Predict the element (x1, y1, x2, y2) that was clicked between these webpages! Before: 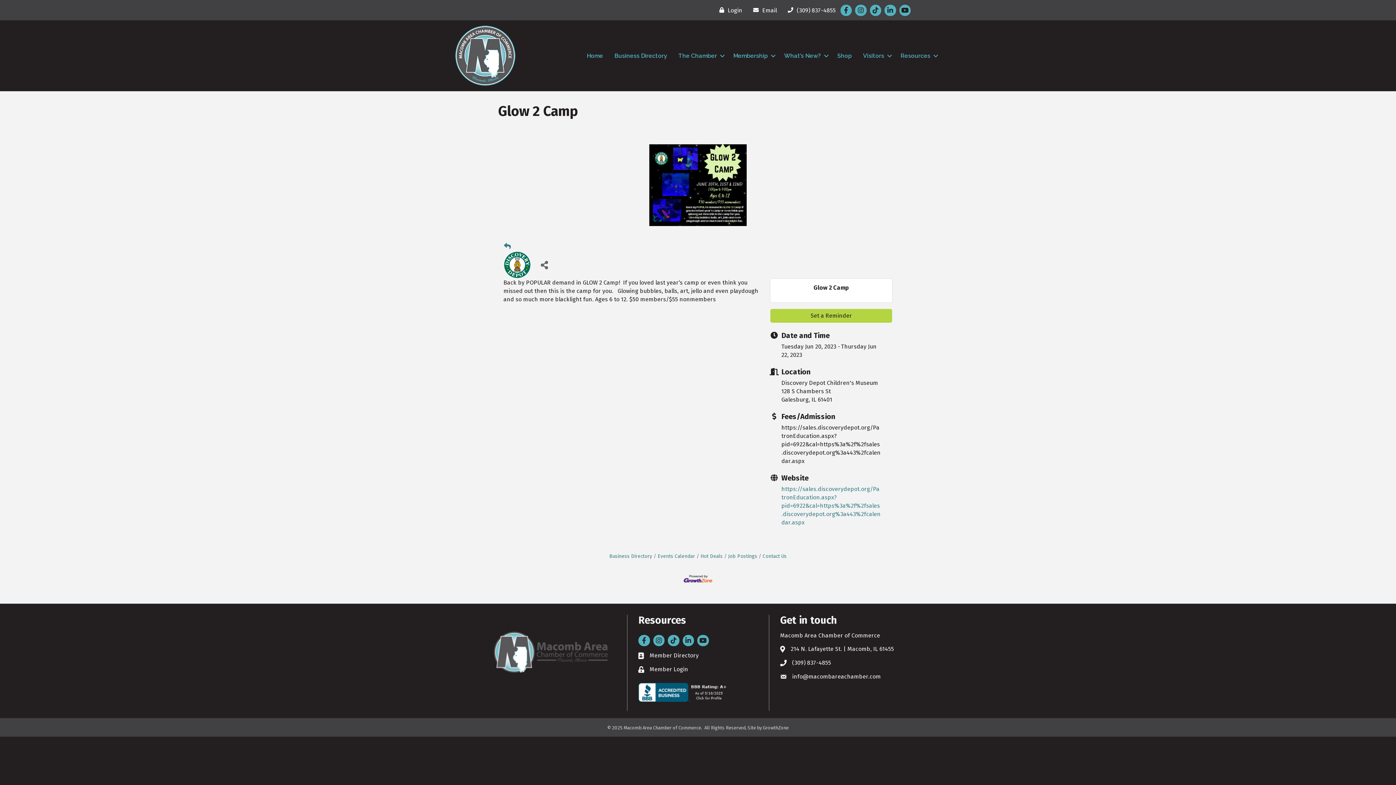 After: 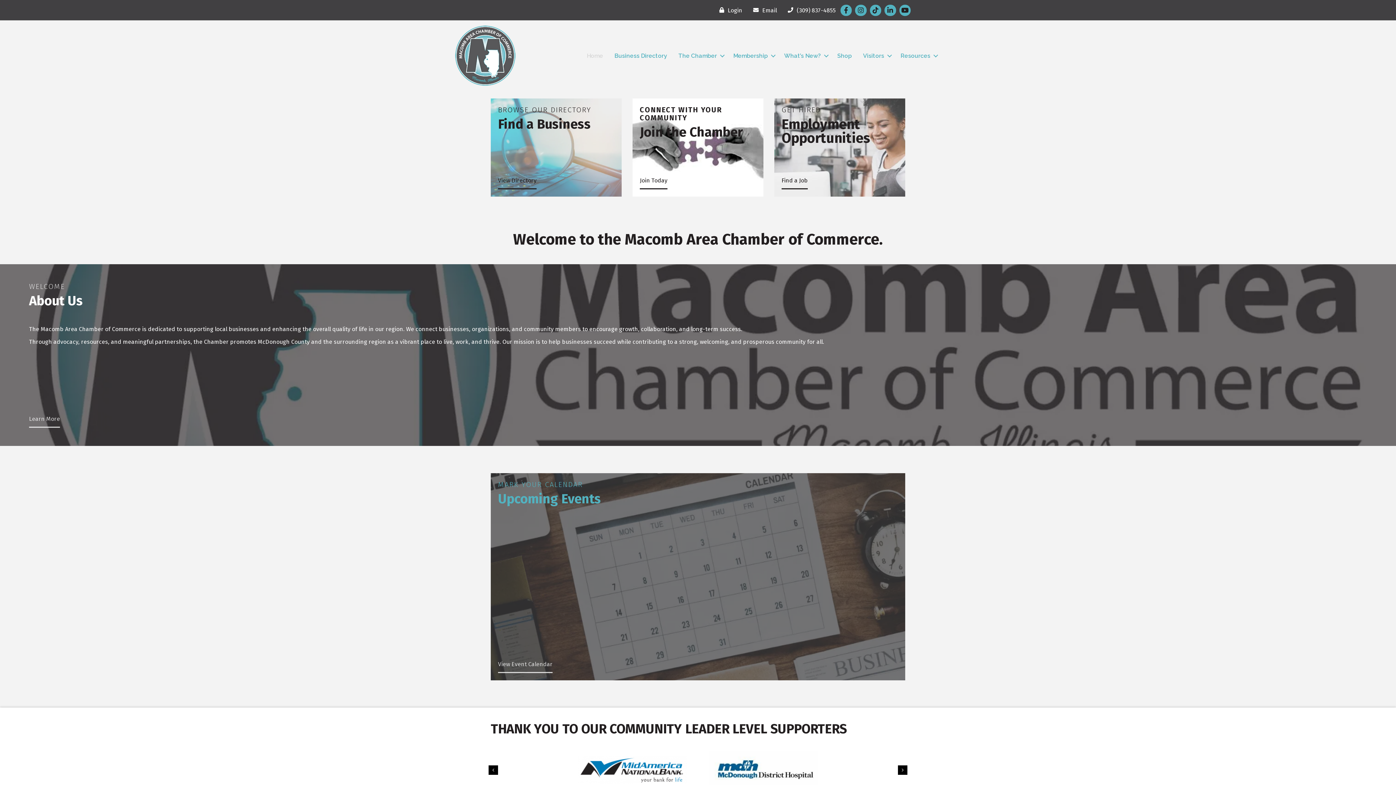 Action: bbox: (728, 48, 778, 63) label: Membership